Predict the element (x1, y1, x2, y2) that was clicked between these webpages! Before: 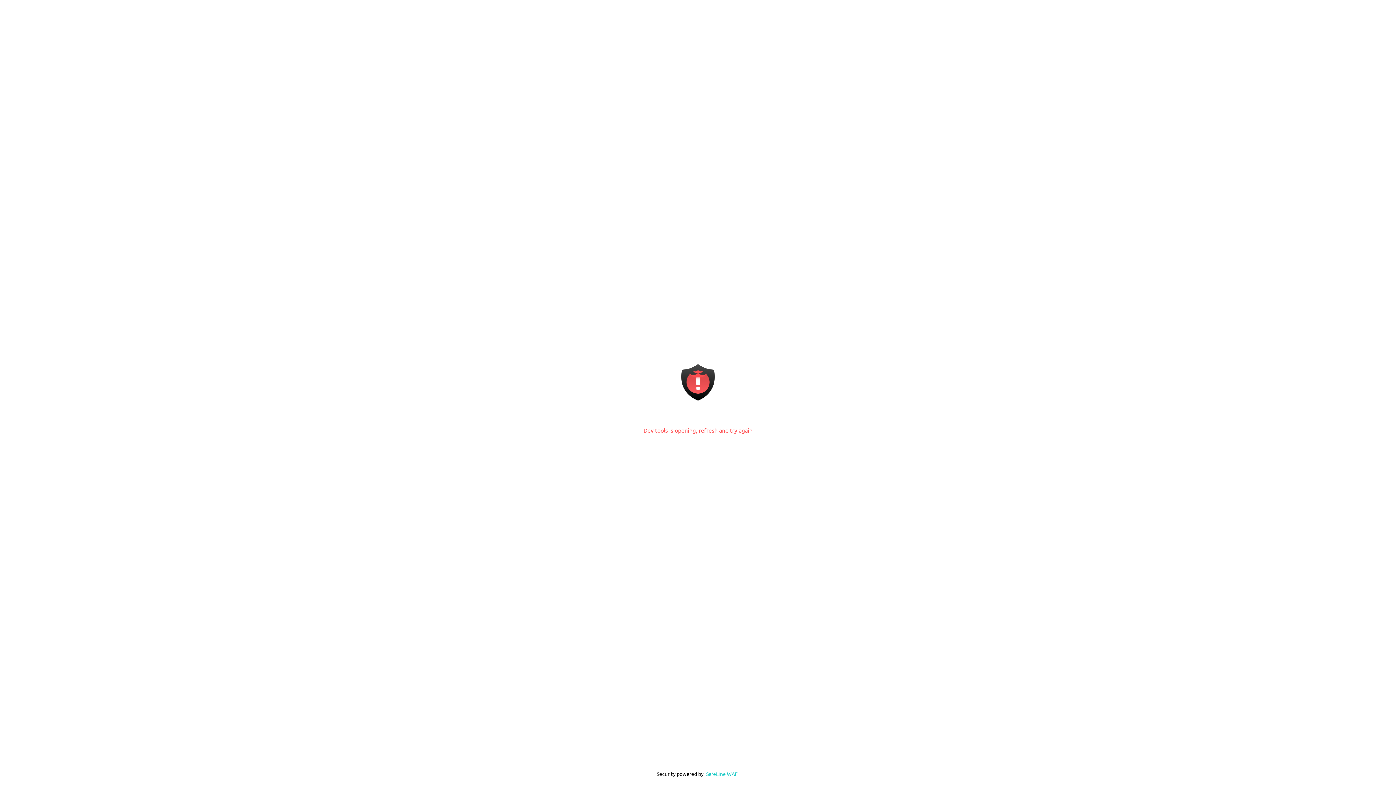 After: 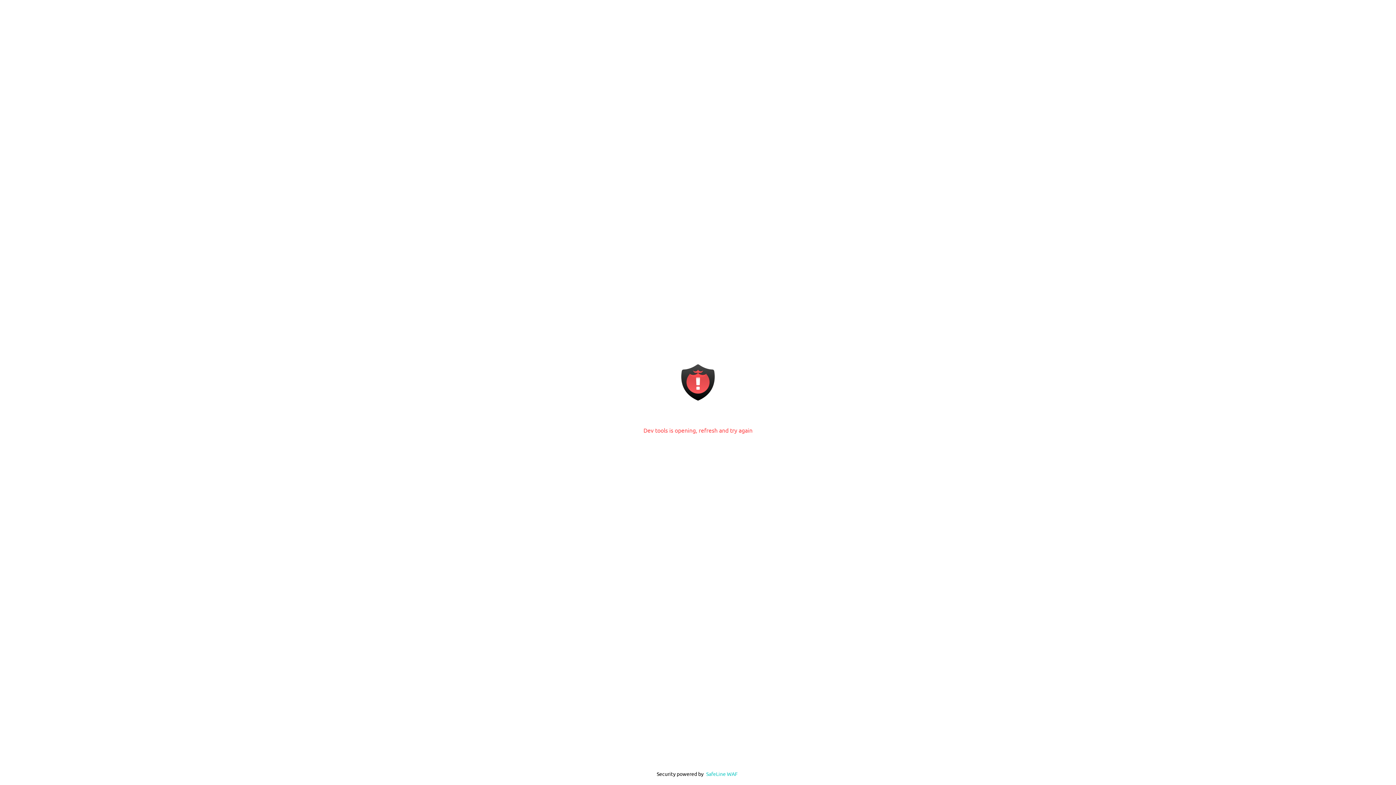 Action: bbox: (706, 770, 738, 777) label: SafeLine WAF